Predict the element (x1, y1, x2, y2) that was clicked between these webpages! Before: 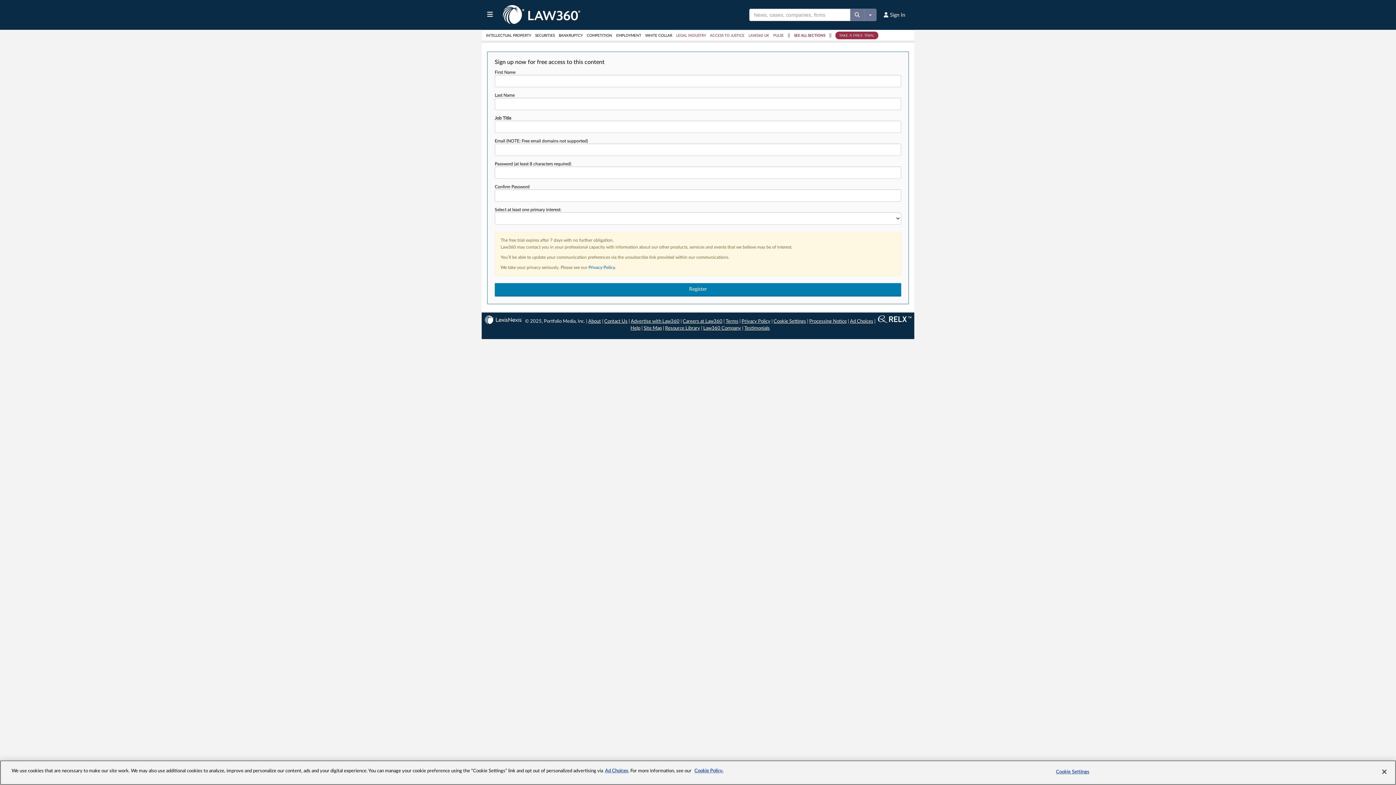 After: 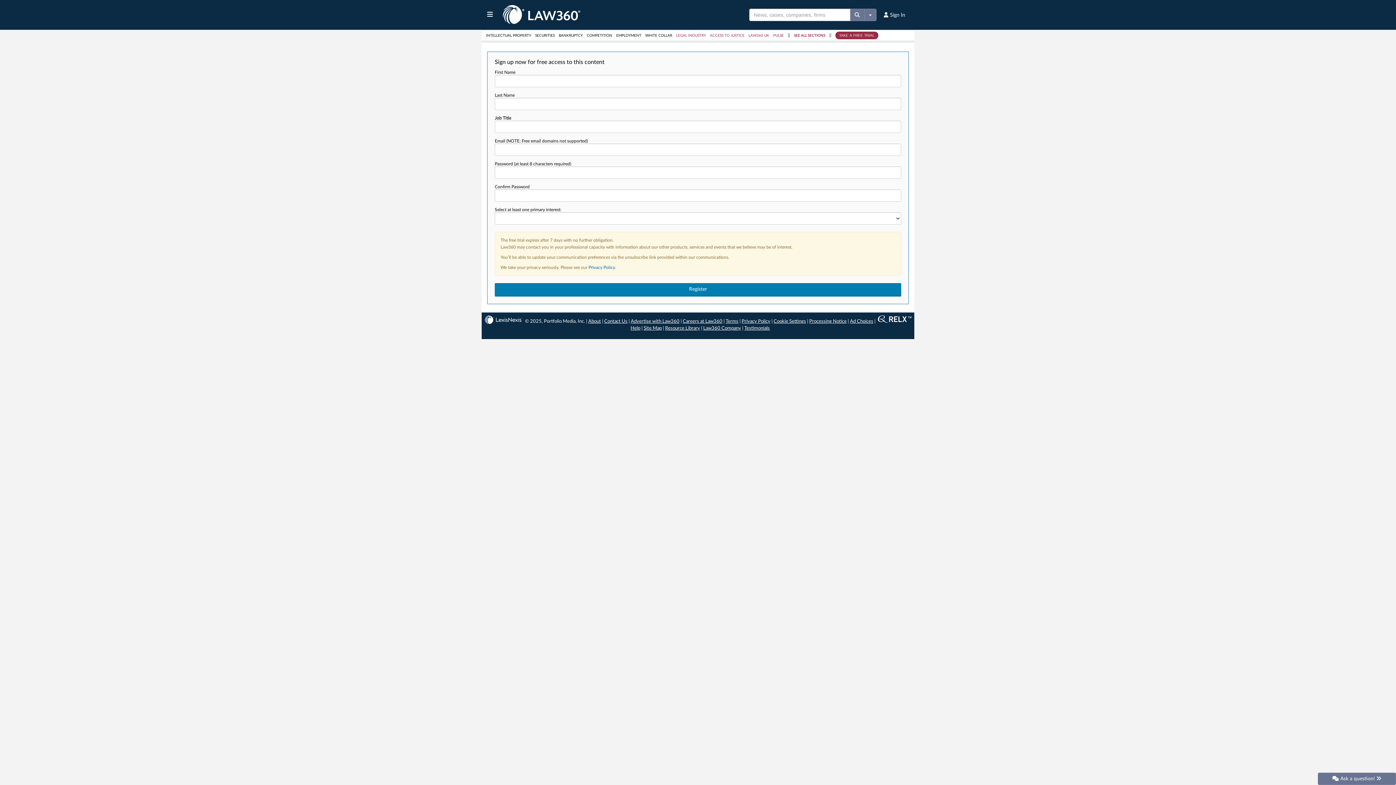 Action: label: Cookie Settings bbox: (773, 319, 806, 324)